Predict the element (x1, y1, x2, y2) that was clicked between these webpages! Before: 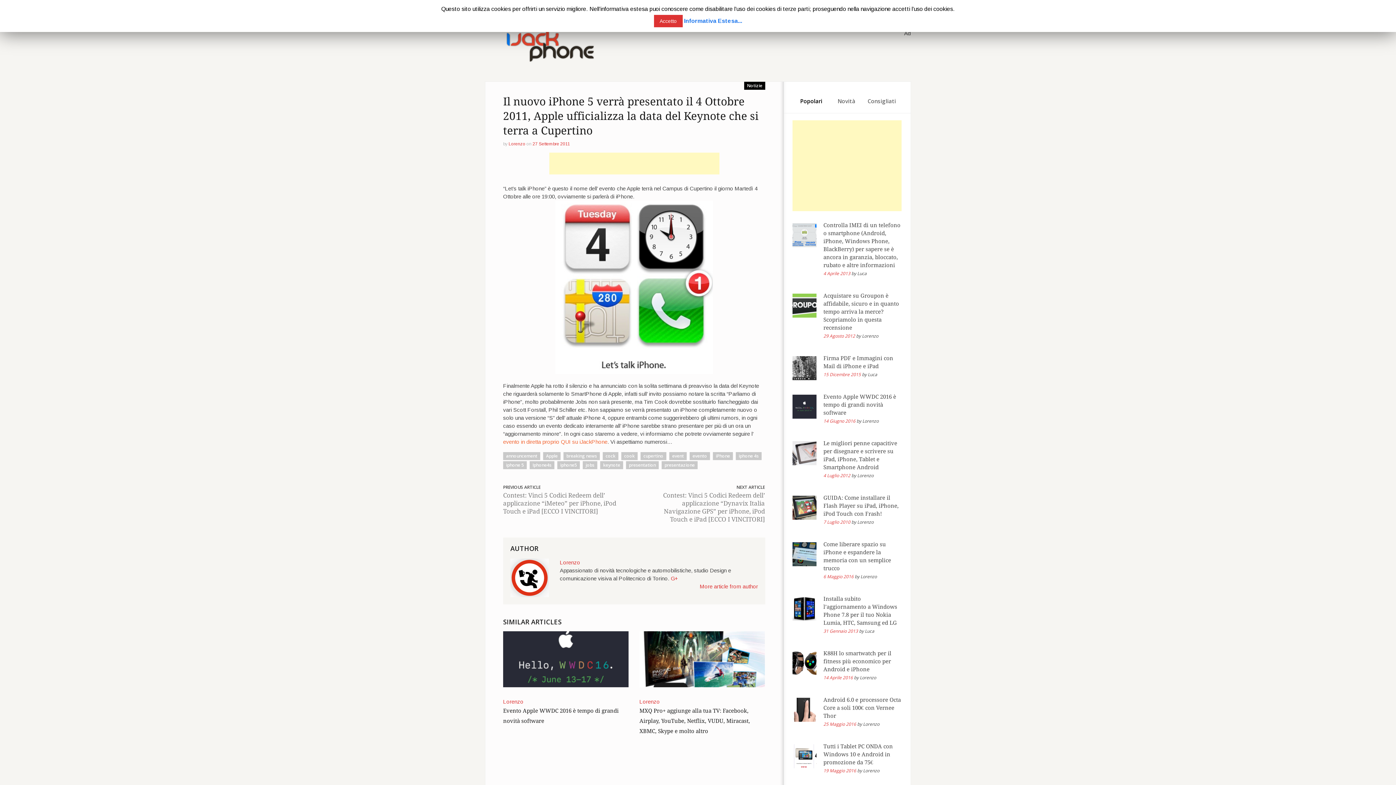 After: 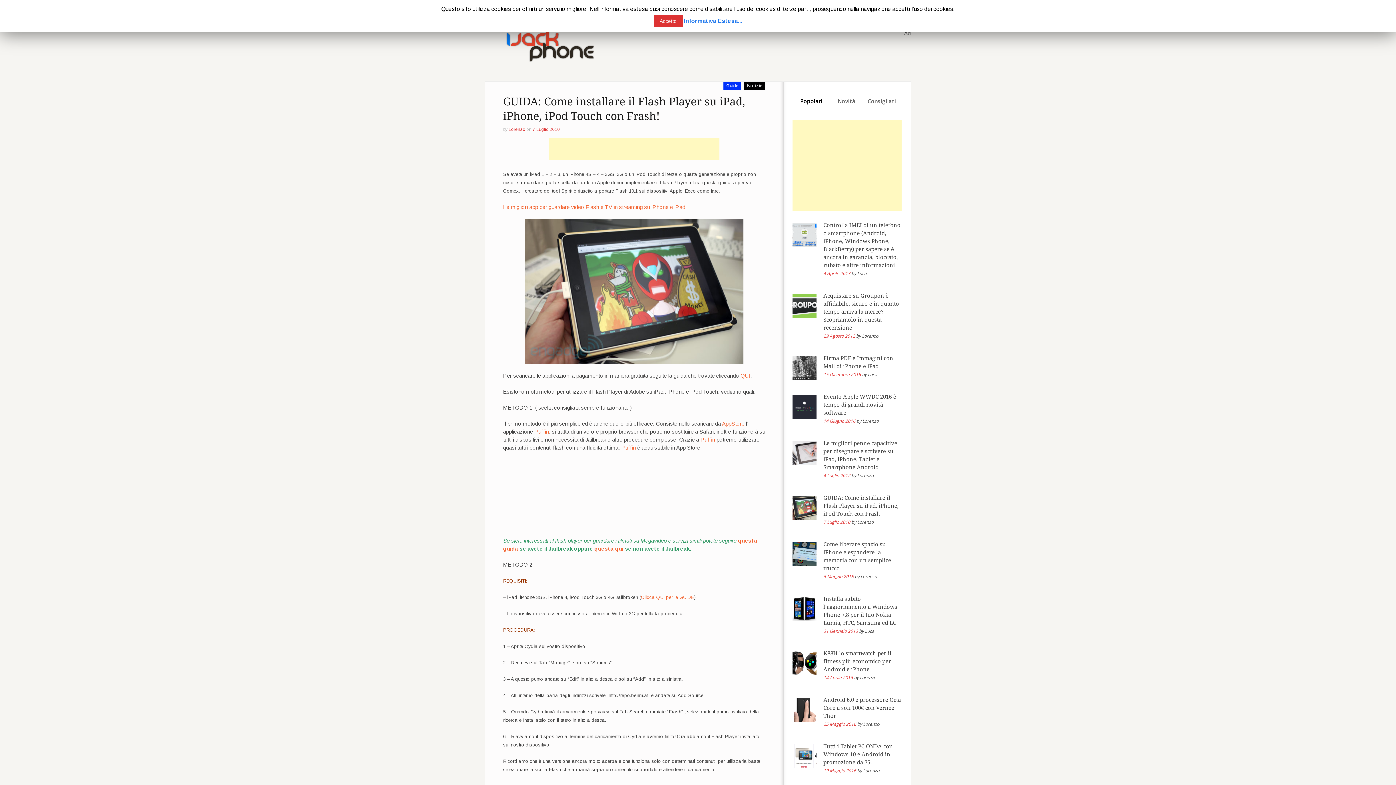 Action: label: GUIDA: Come installare il Flash Player su iPad, iPhone, iPod Touch con Frash! bbox: (792, 494, 901, 518)